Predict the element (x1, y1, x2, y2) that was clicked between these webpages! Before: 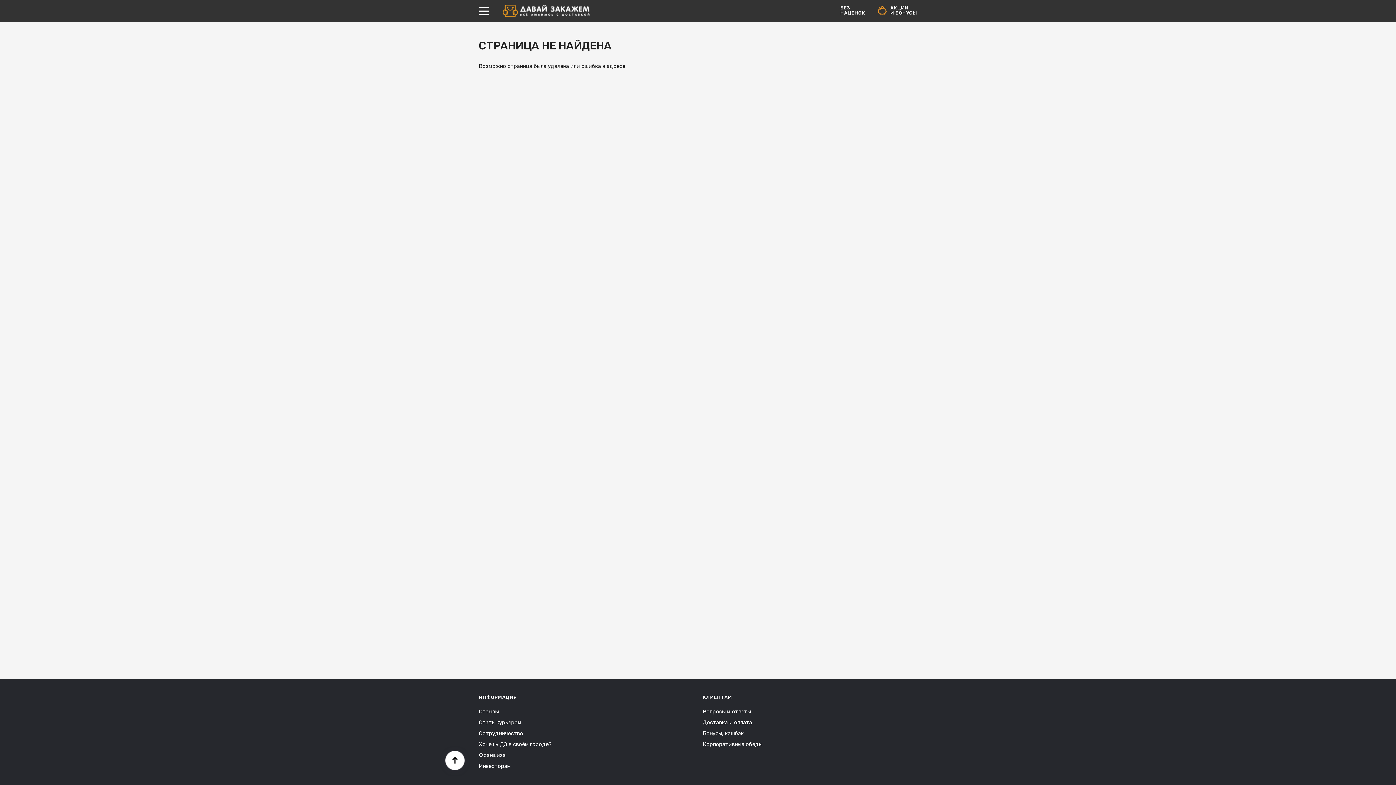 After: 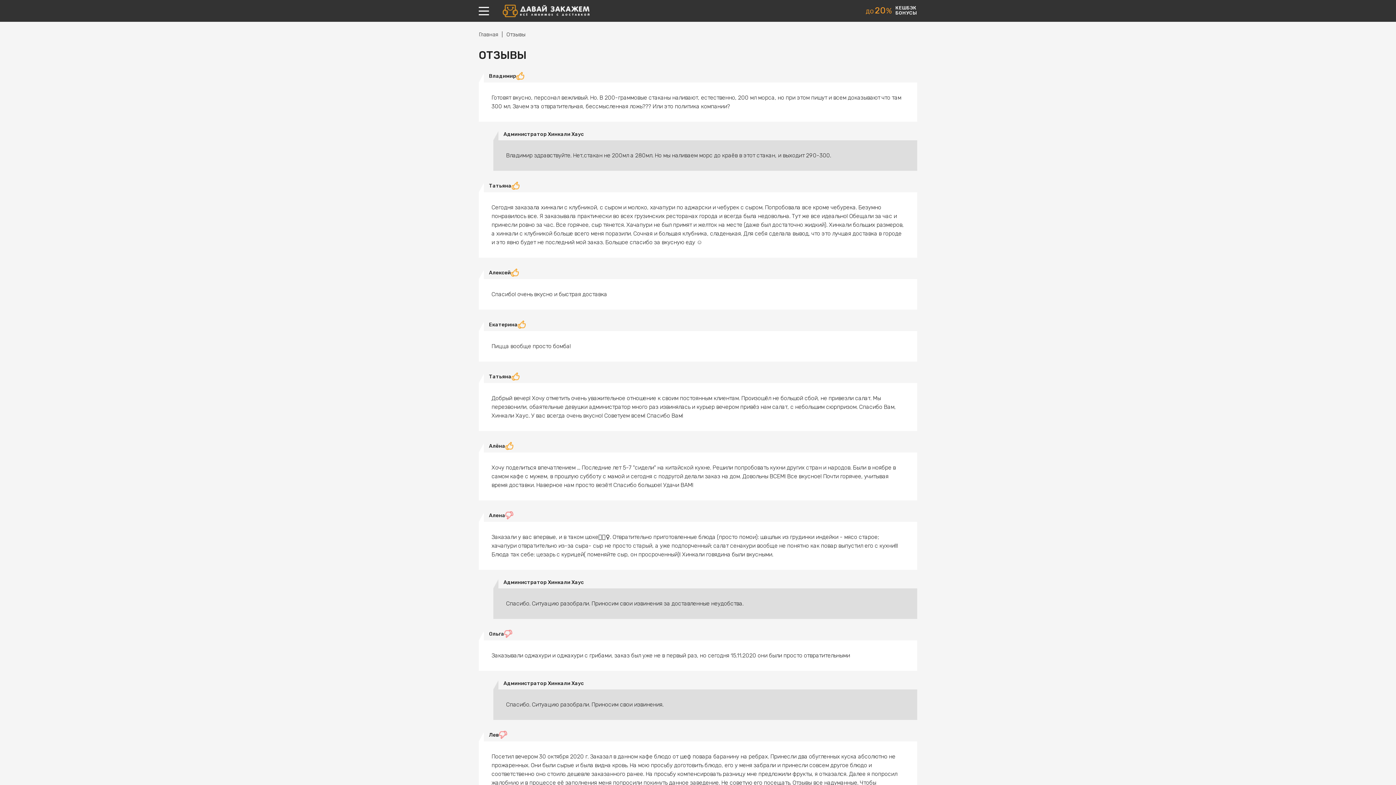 Action: bbox: (478, 708, 498, 715) label: Отзывы